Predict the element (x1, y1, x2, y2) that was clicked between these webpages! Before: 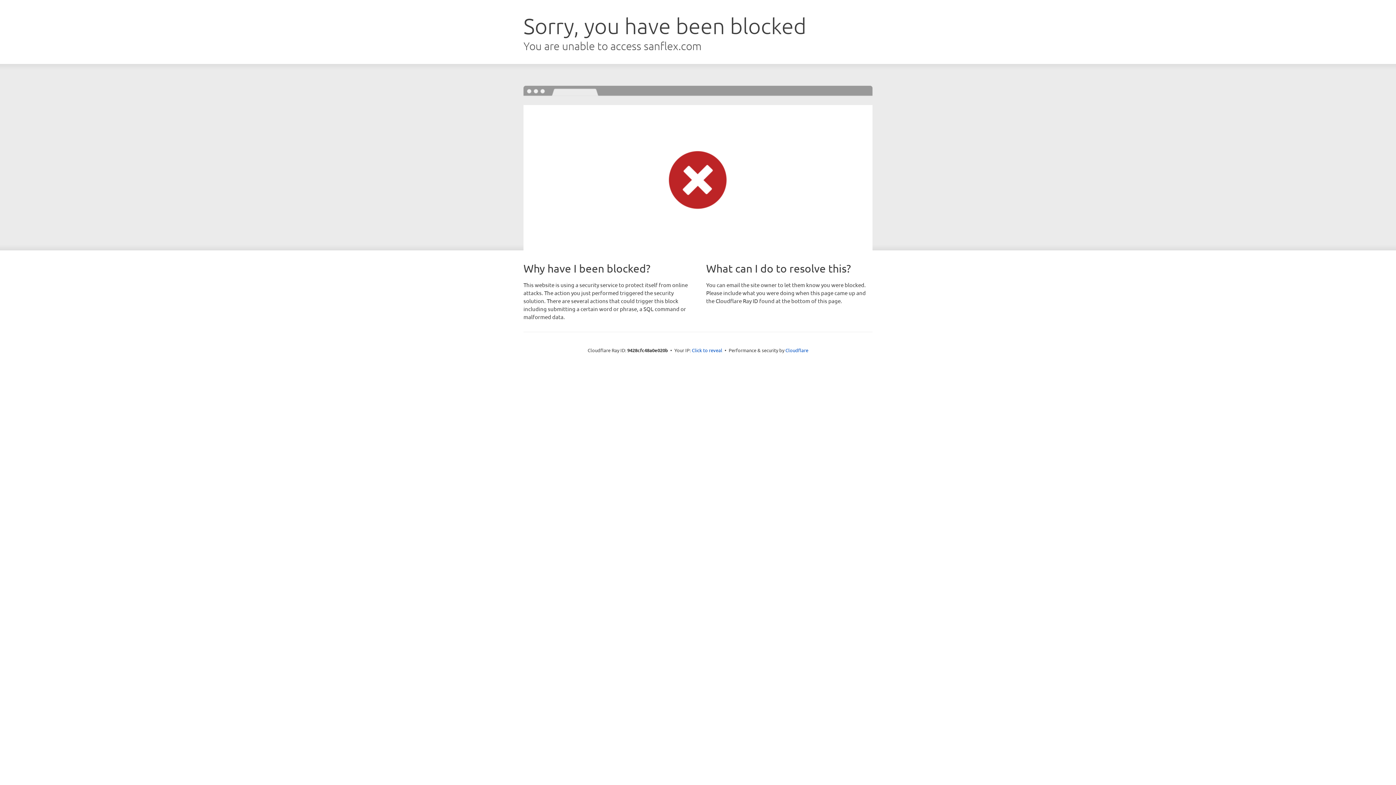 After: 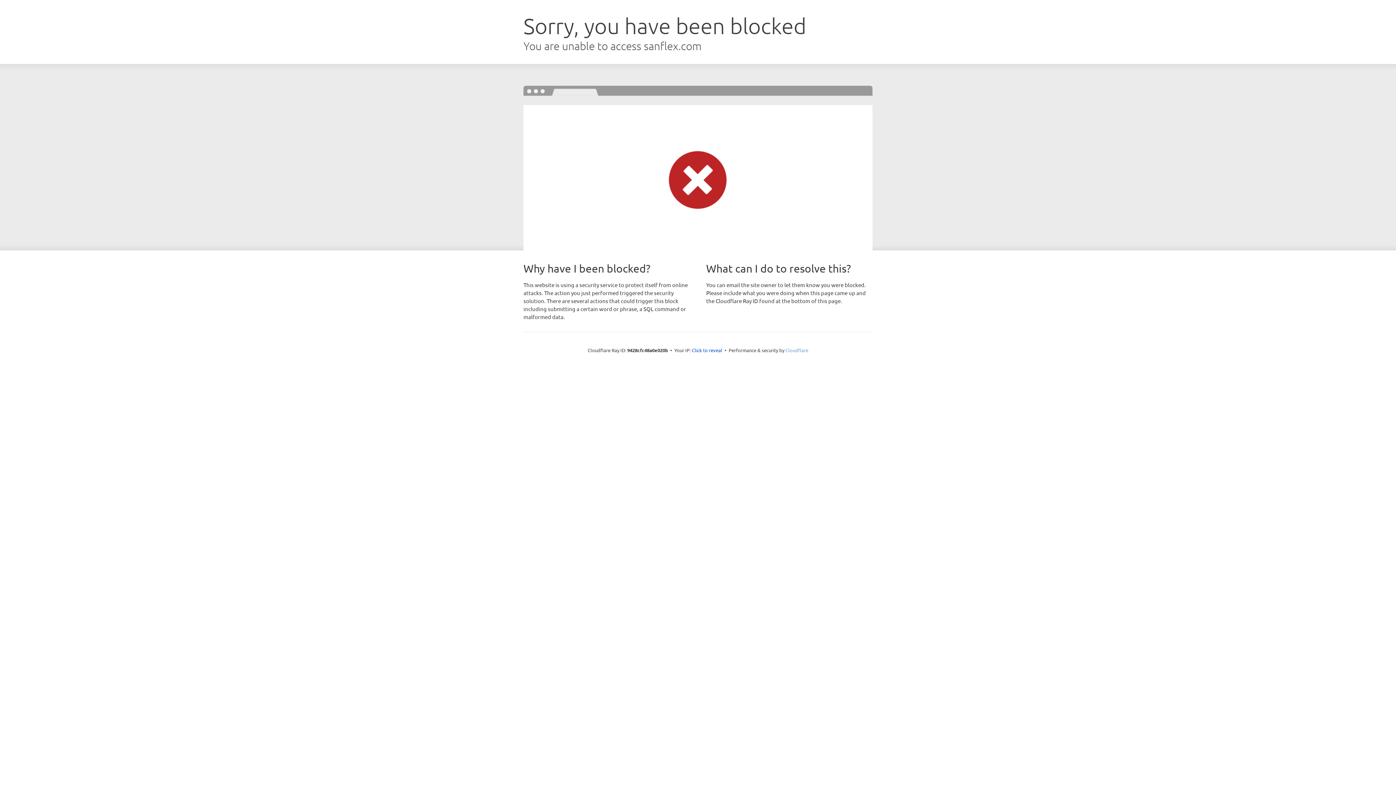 Action: label: Cloudflare bbox: (785, 347, 808, 353)